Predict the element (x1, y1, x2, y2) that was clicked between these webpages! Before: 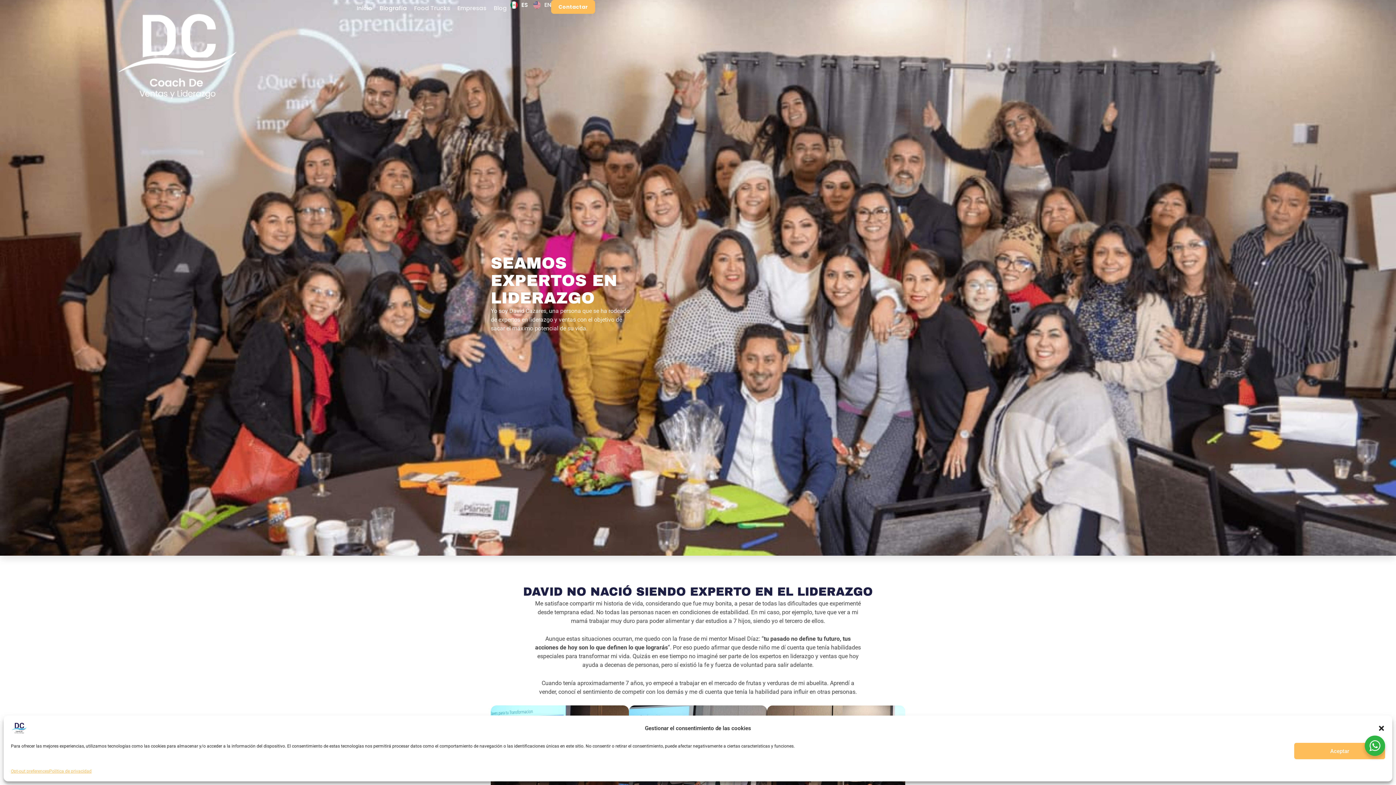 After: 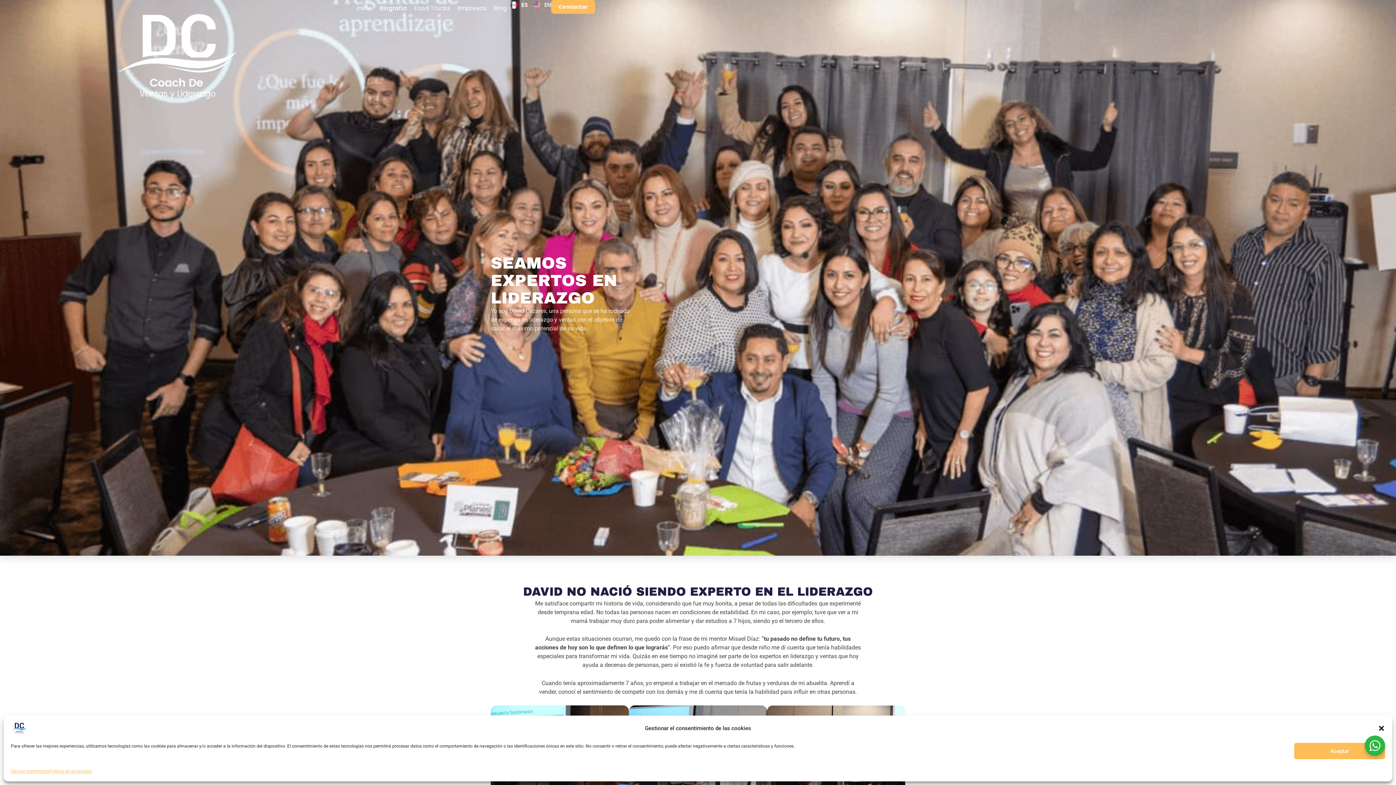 Action: bbox: (376, 0, 410, 16) label: Biografía